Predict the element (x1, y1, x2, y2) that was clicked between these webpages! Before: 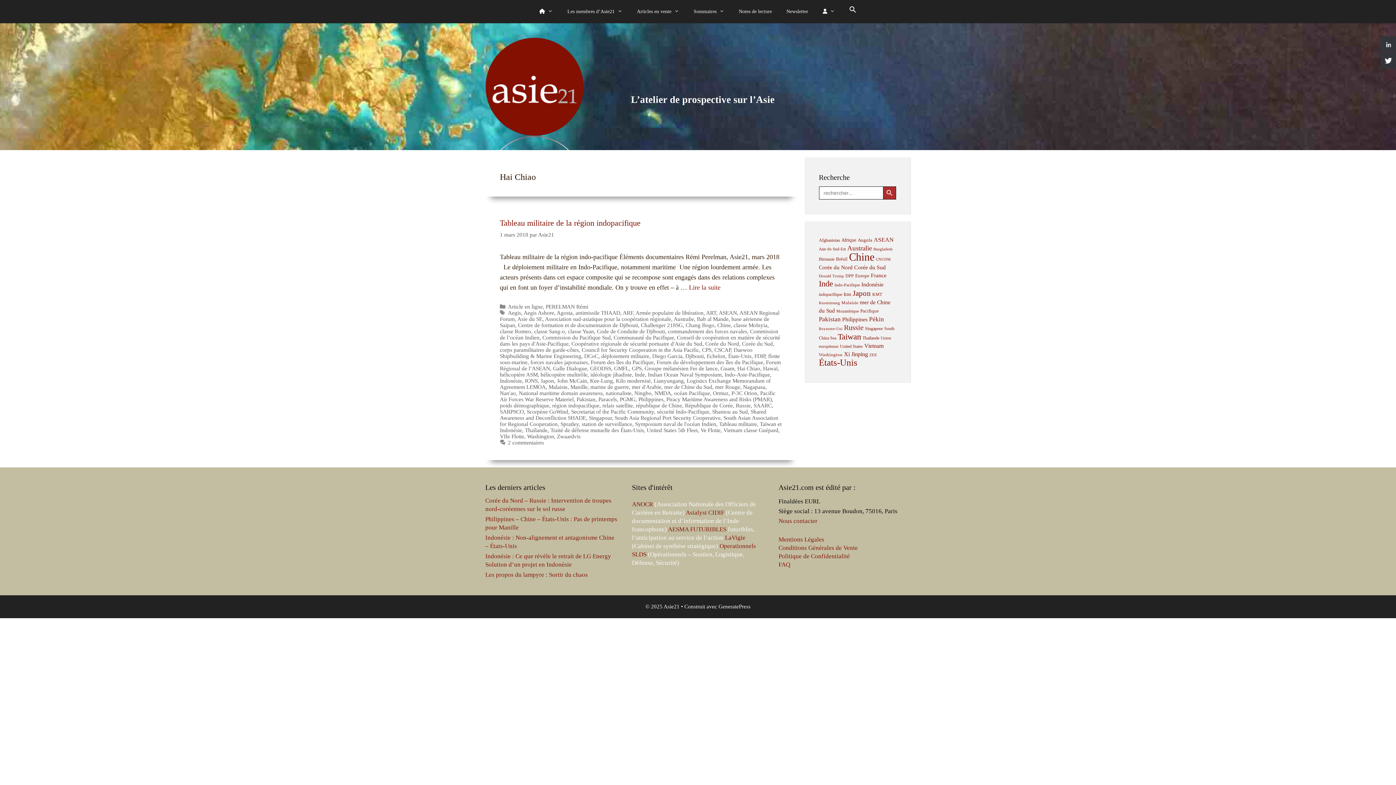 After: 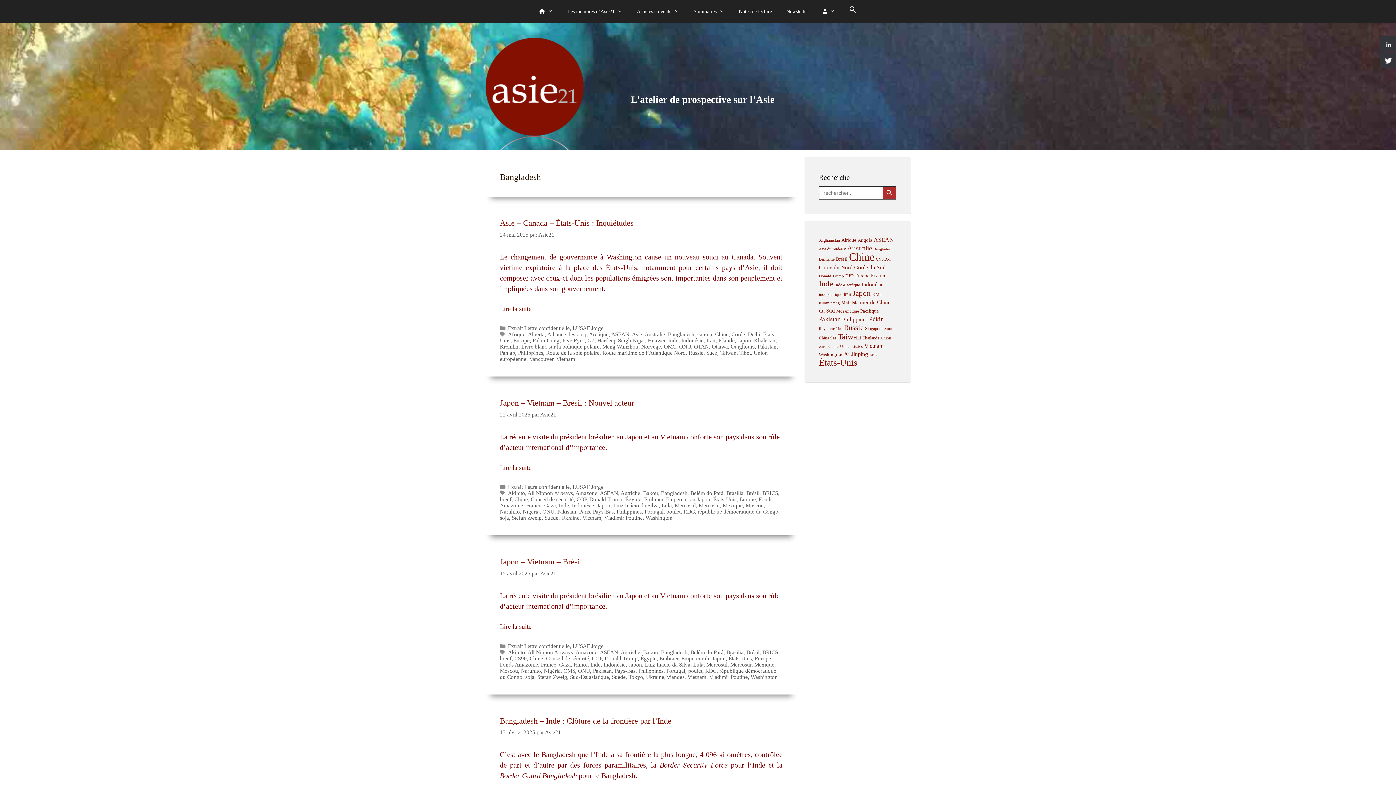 Action: label: Bangladesh (59 éléments) bbox: (873, 246, 892, 251)